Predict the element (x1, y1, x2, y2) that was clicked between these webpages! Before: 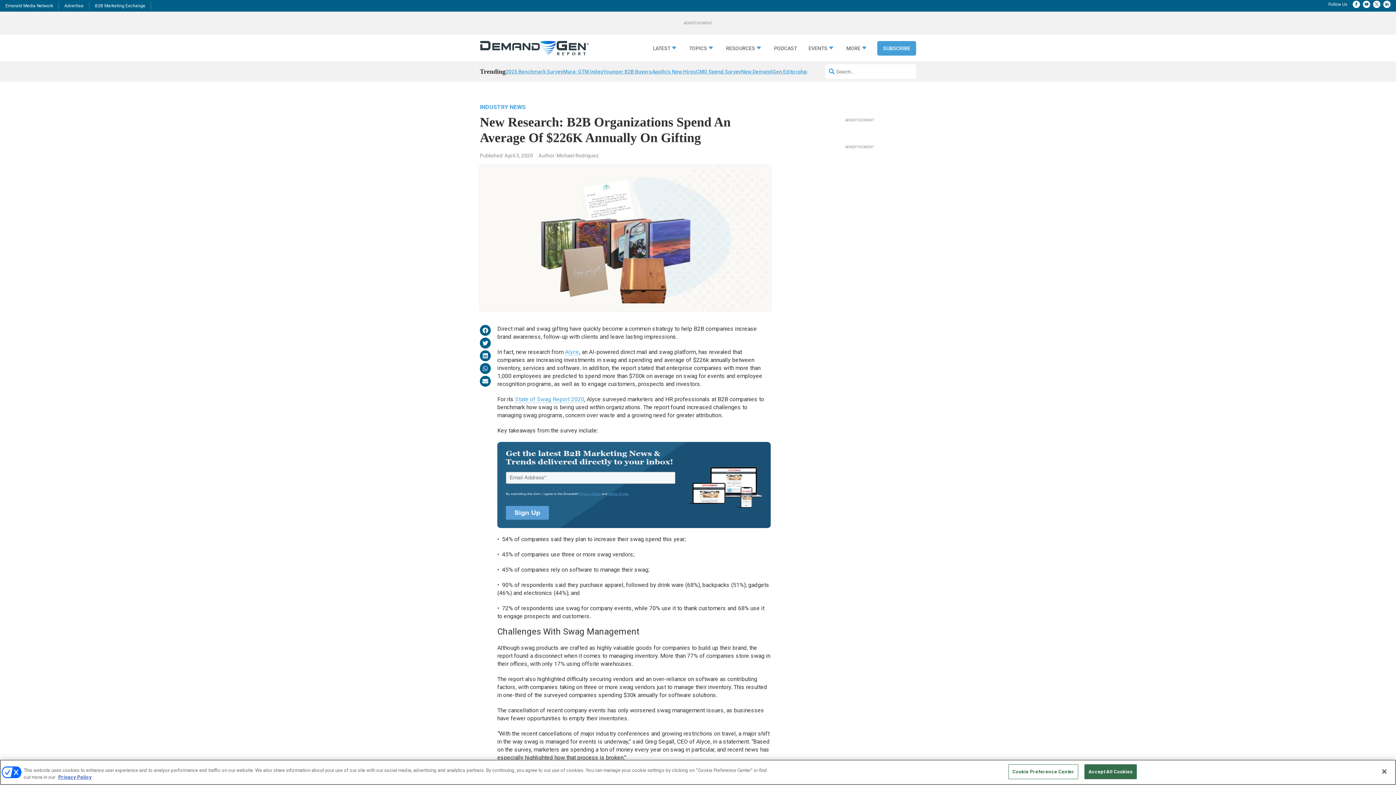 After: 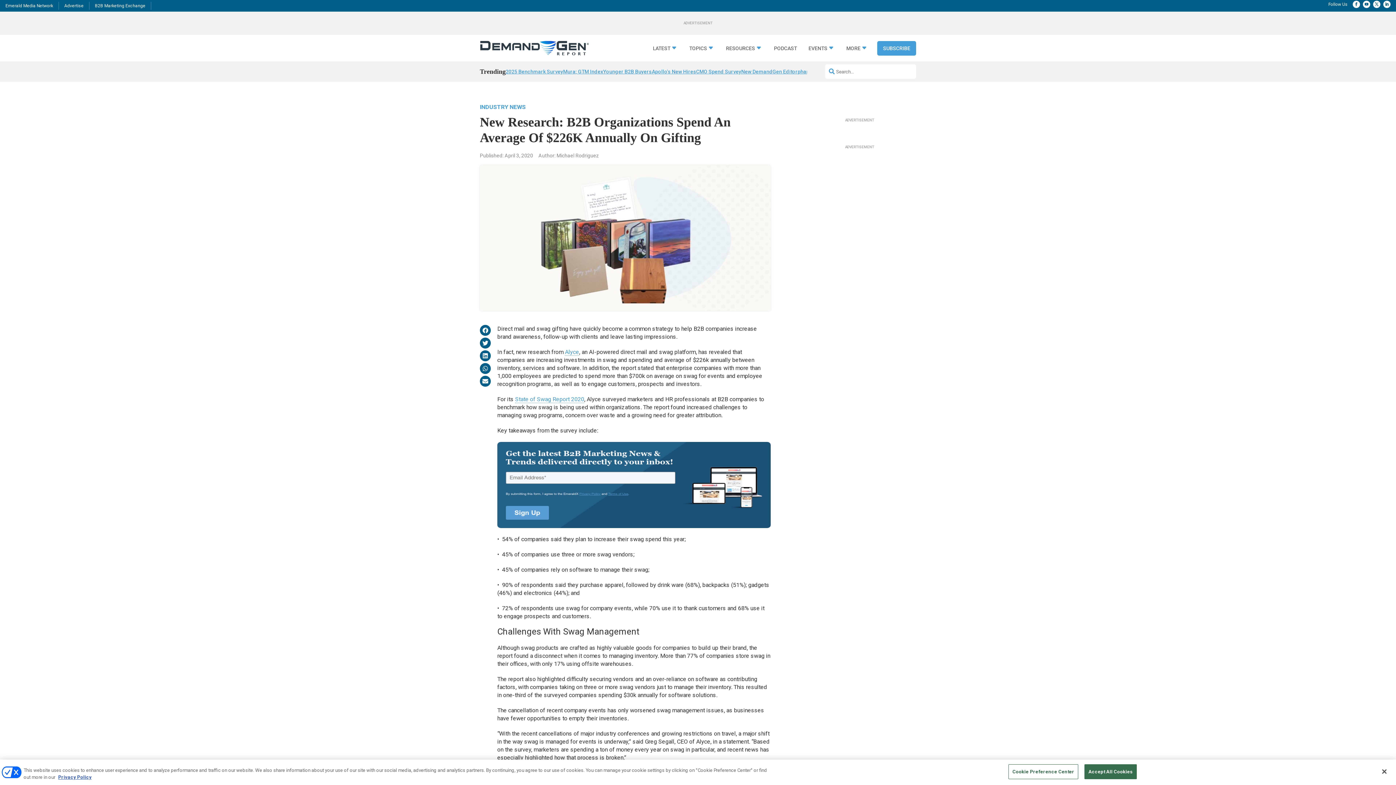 Action: bbox: (1383, 0, 1390, 7)